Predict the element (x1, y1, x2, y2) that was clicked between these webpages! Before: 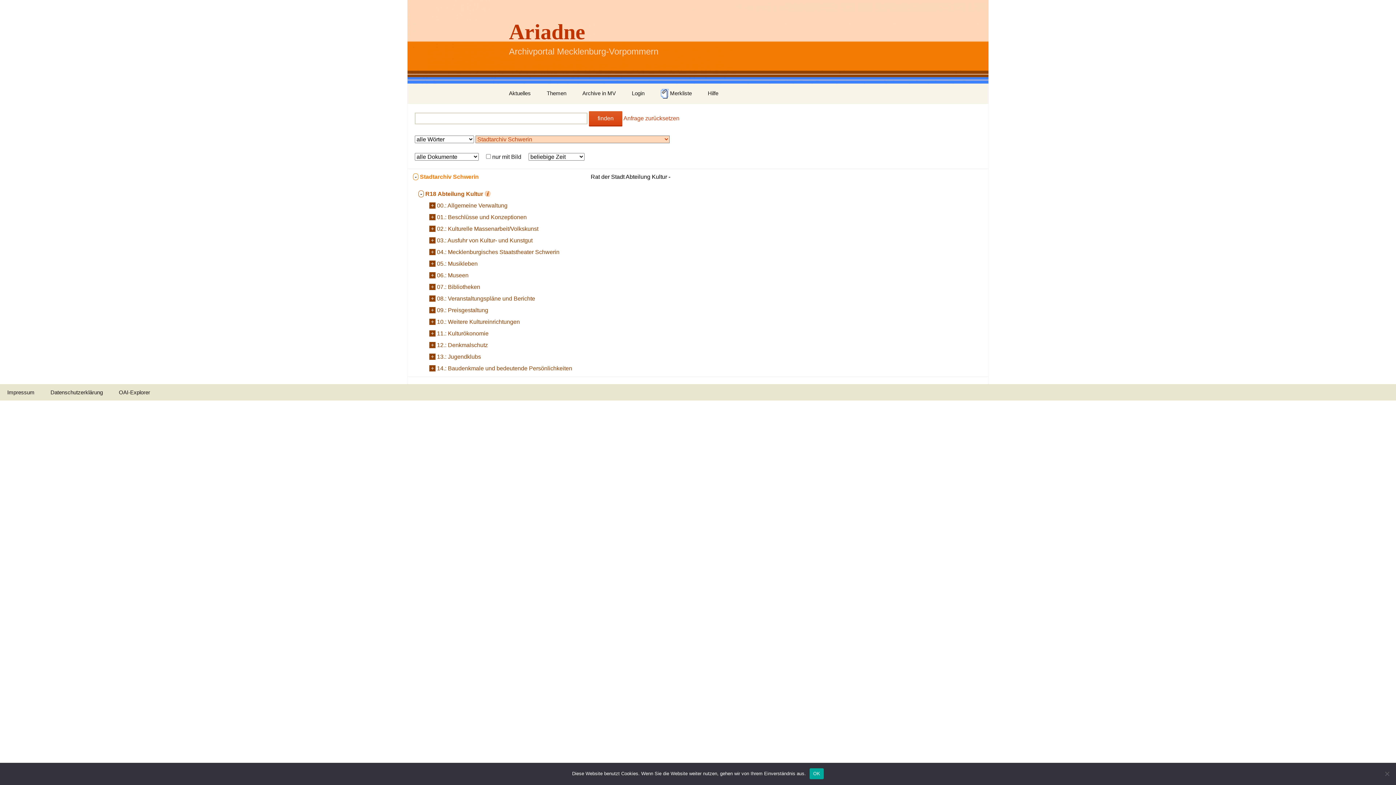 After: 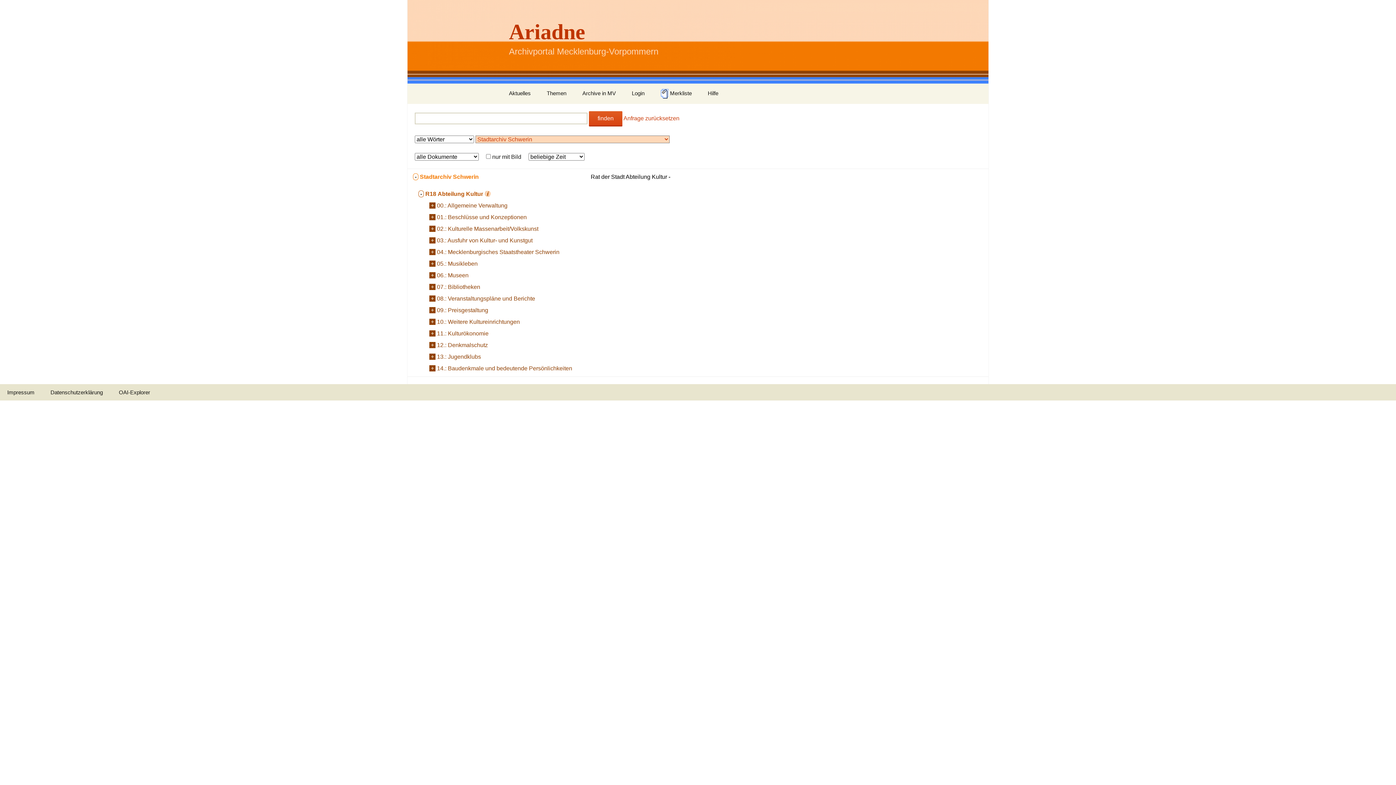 Action: bbox: (809, 768, 824, 779) label: OK